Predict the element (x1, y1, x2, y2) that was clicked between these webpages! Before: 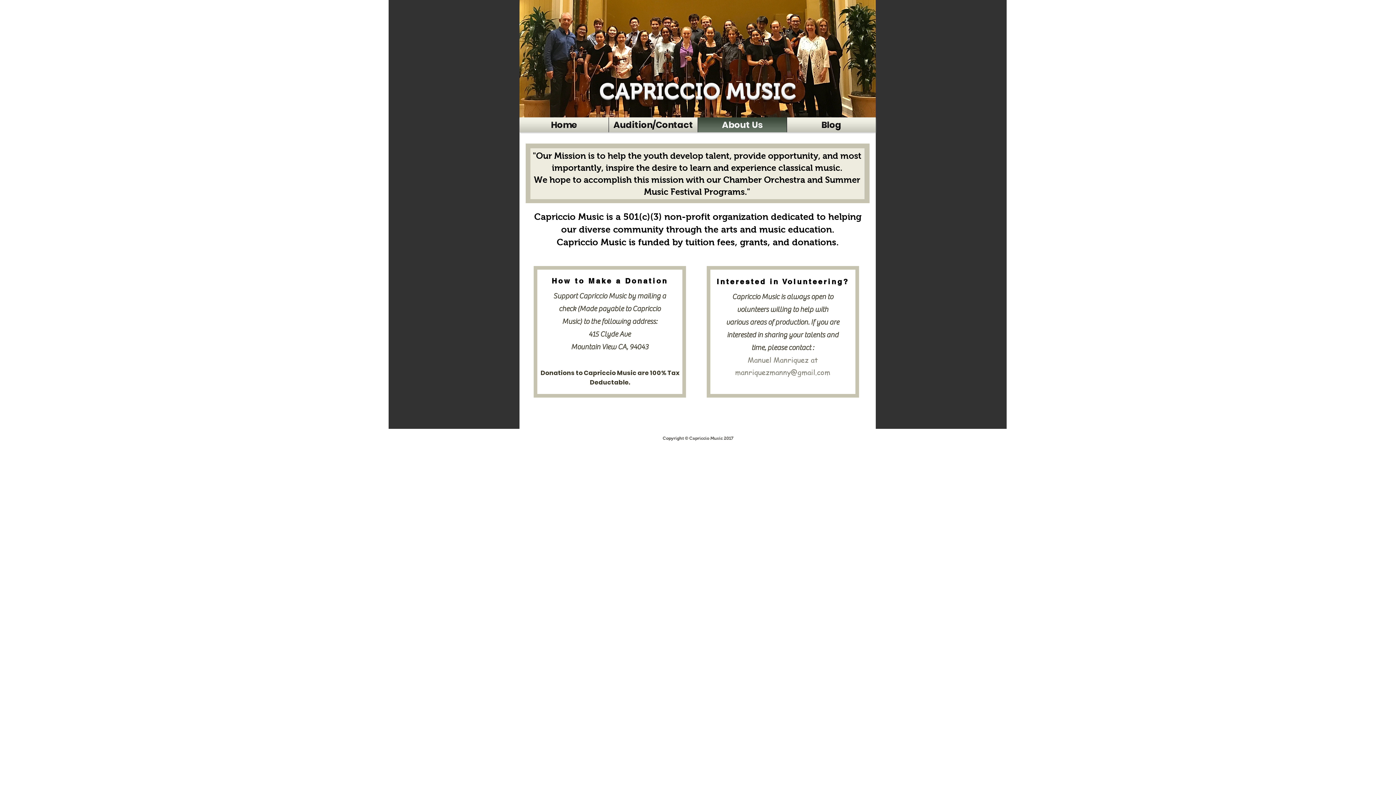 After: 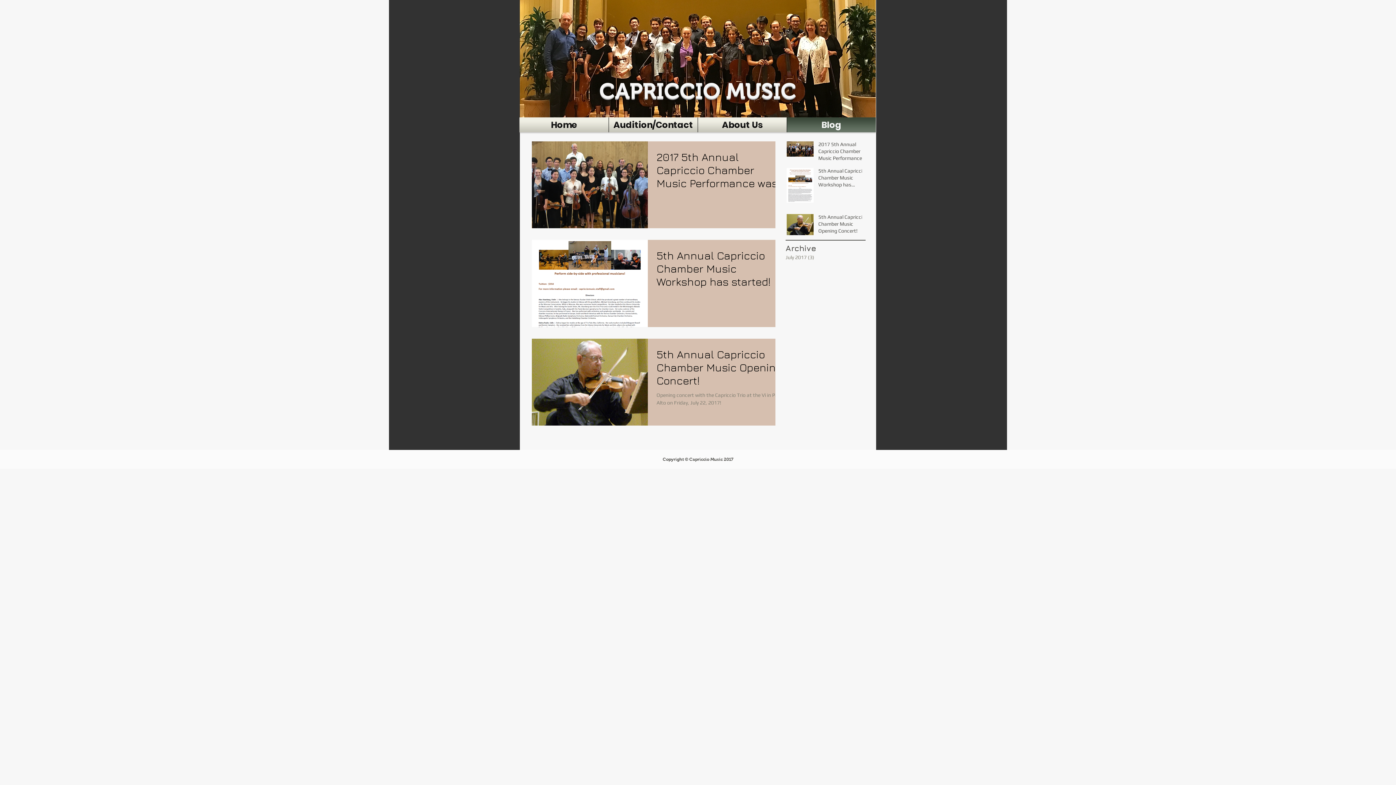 Action: label: Blog bbox: (787, 117, 876, 132)